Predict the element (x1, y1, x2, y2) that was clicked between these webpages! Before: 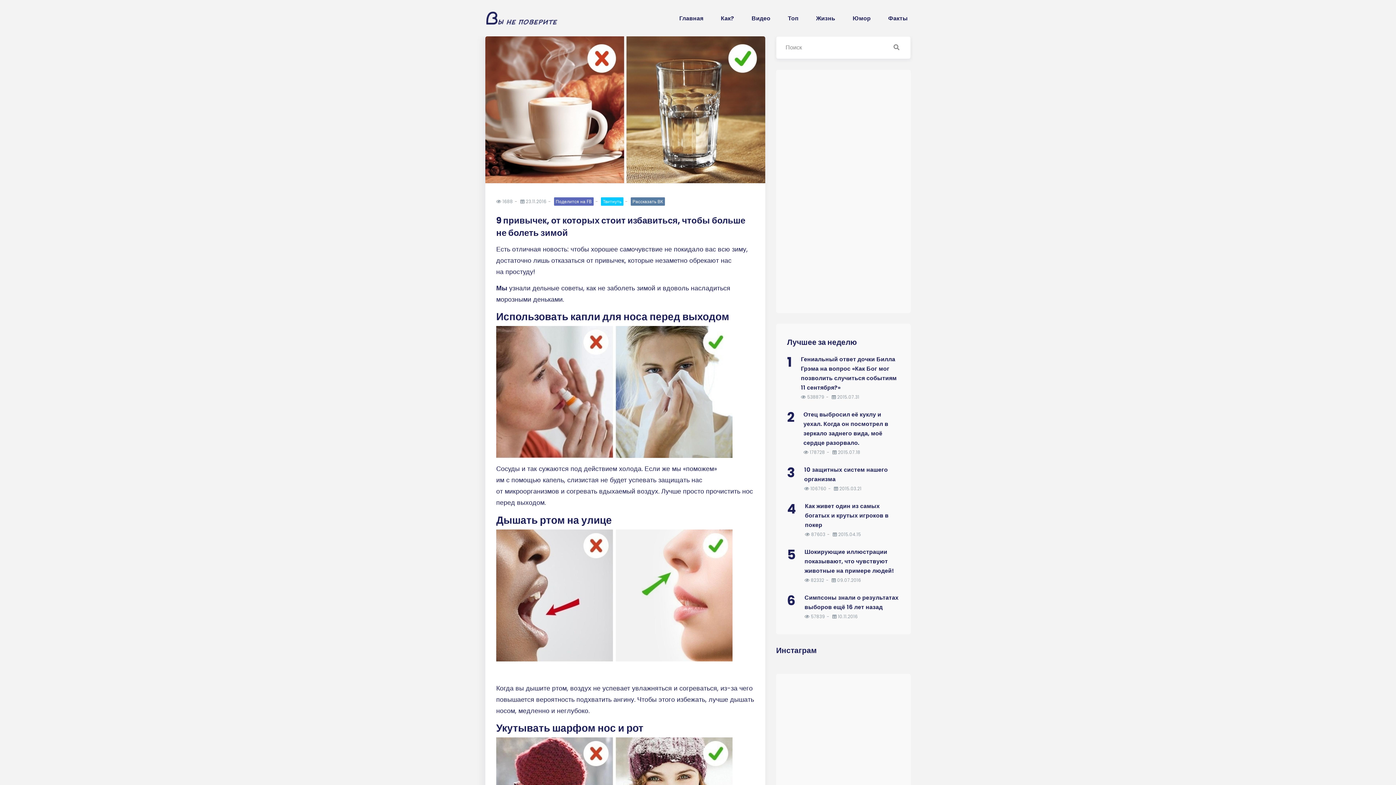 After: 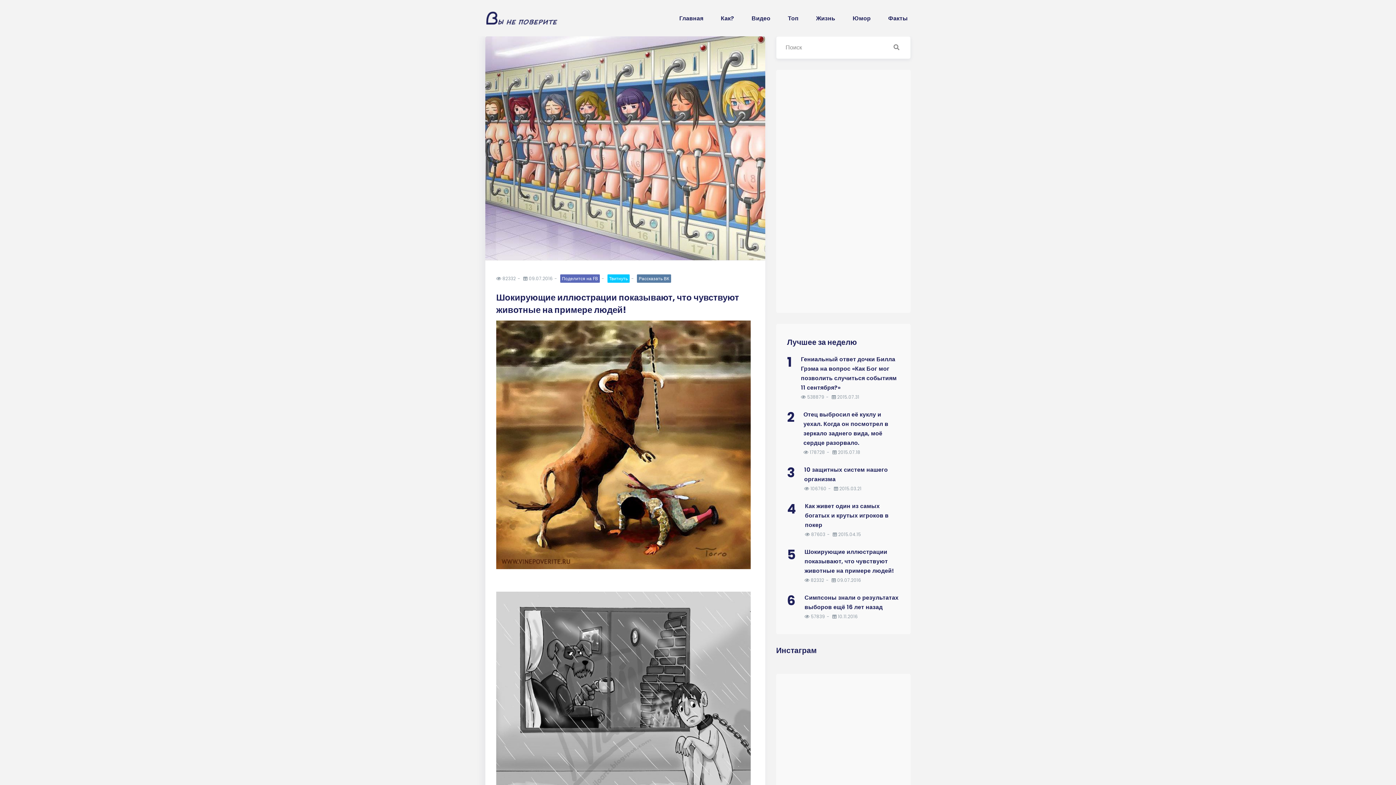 Action: label: Шокирующие иллюстрации показывают, что чувствуют животные на примере людей! bbox: (804, 548, 893, 575)